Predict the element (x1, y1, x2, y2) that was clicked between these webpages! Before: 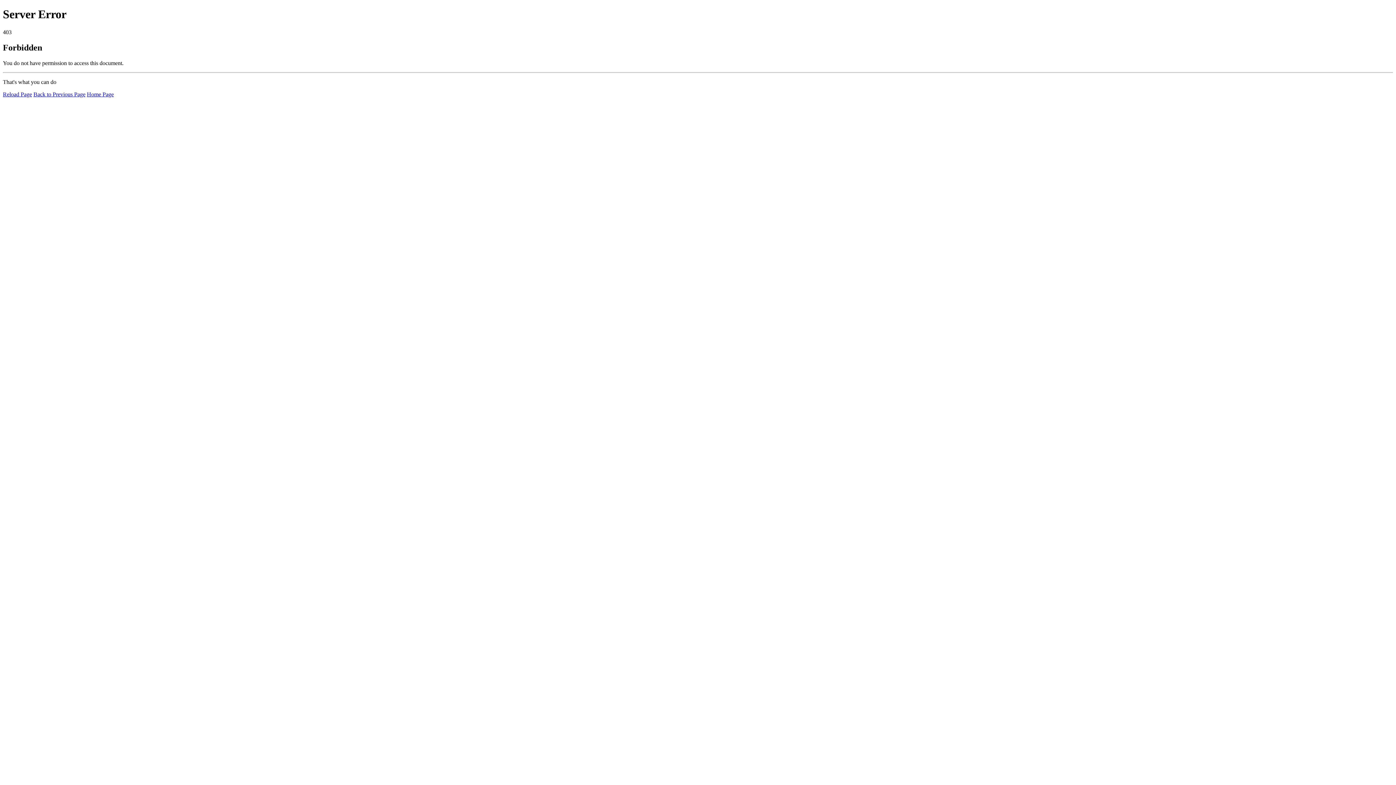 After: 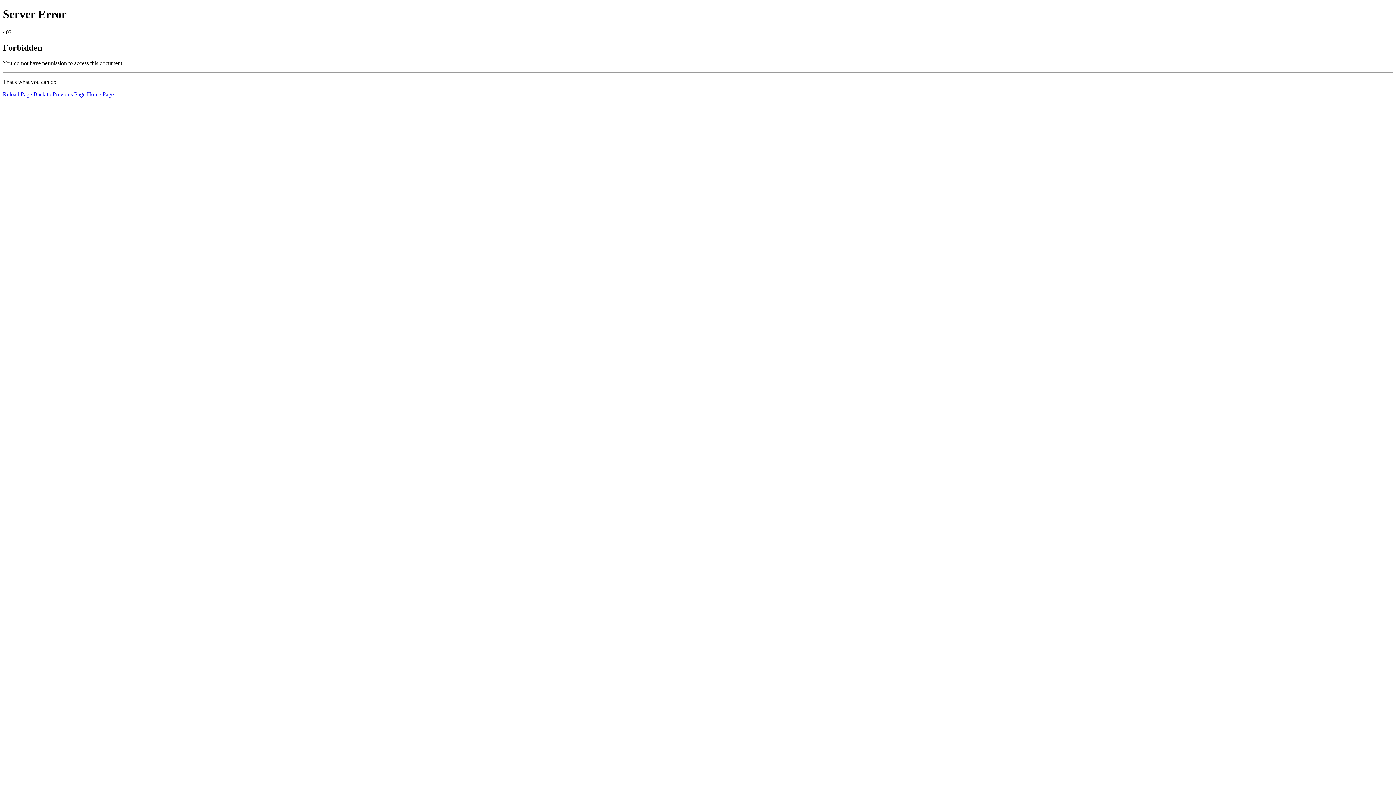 Action: label: Reload Page bbox: (2, 91, 32, 97)